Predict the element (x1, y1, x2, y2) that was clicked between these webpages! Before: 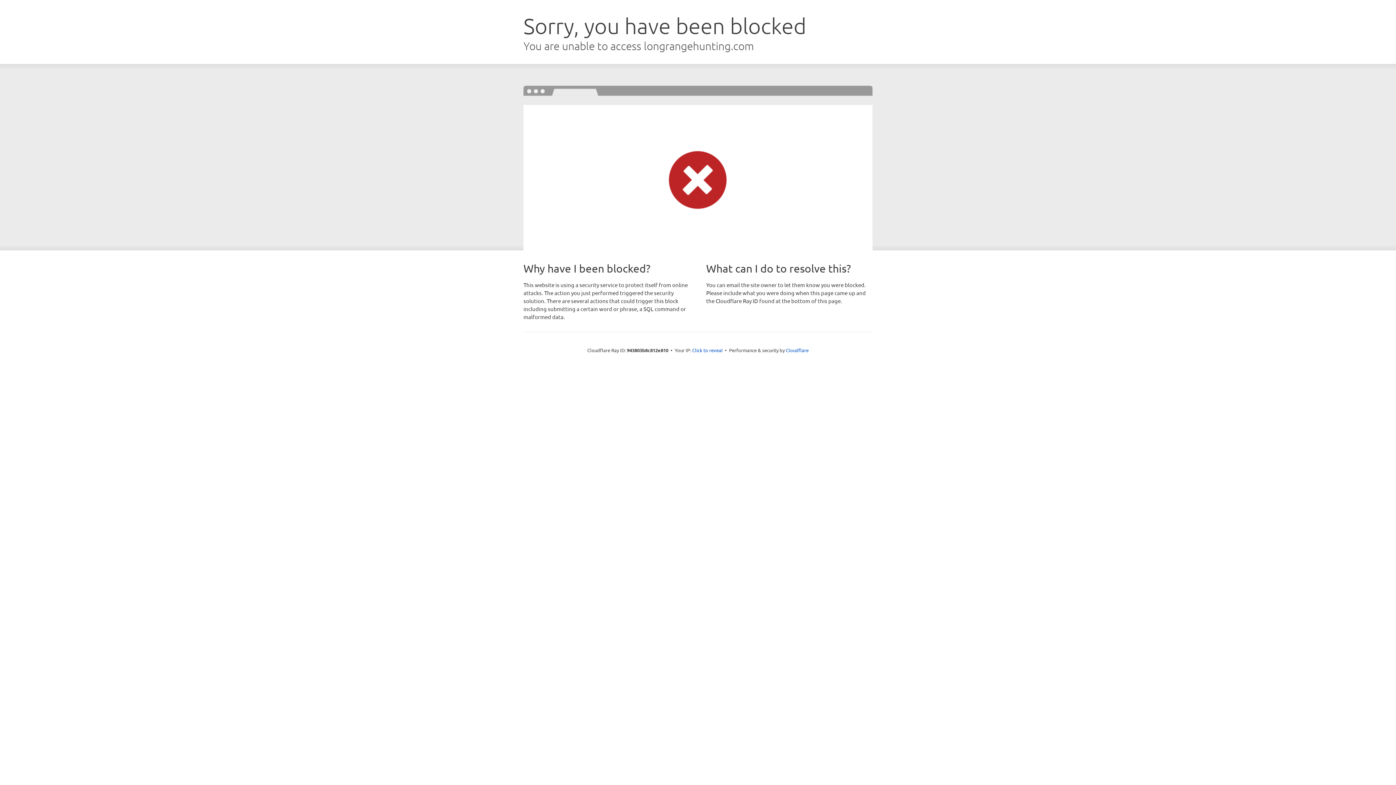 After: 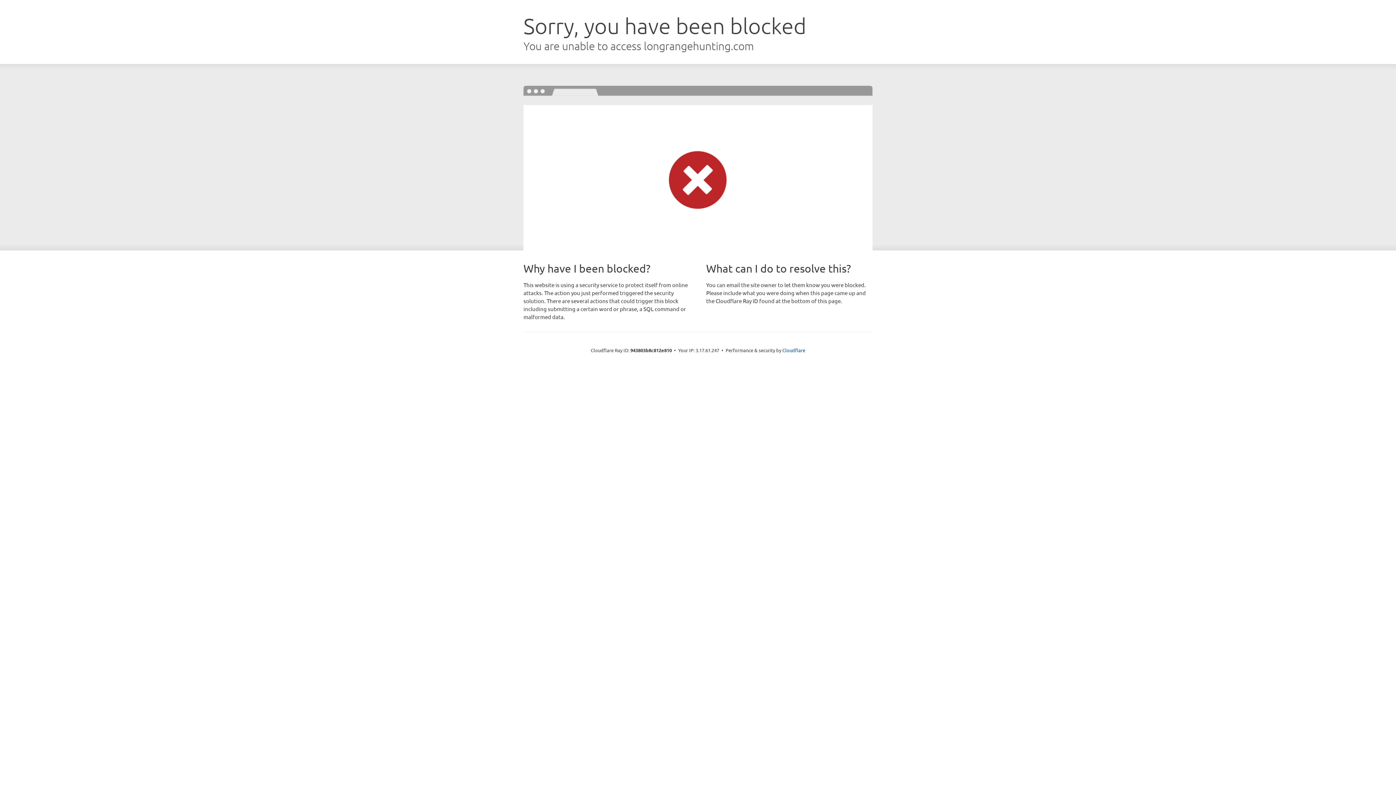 Action: bbox: (692, 346, 722, 353) label: Click to reveal